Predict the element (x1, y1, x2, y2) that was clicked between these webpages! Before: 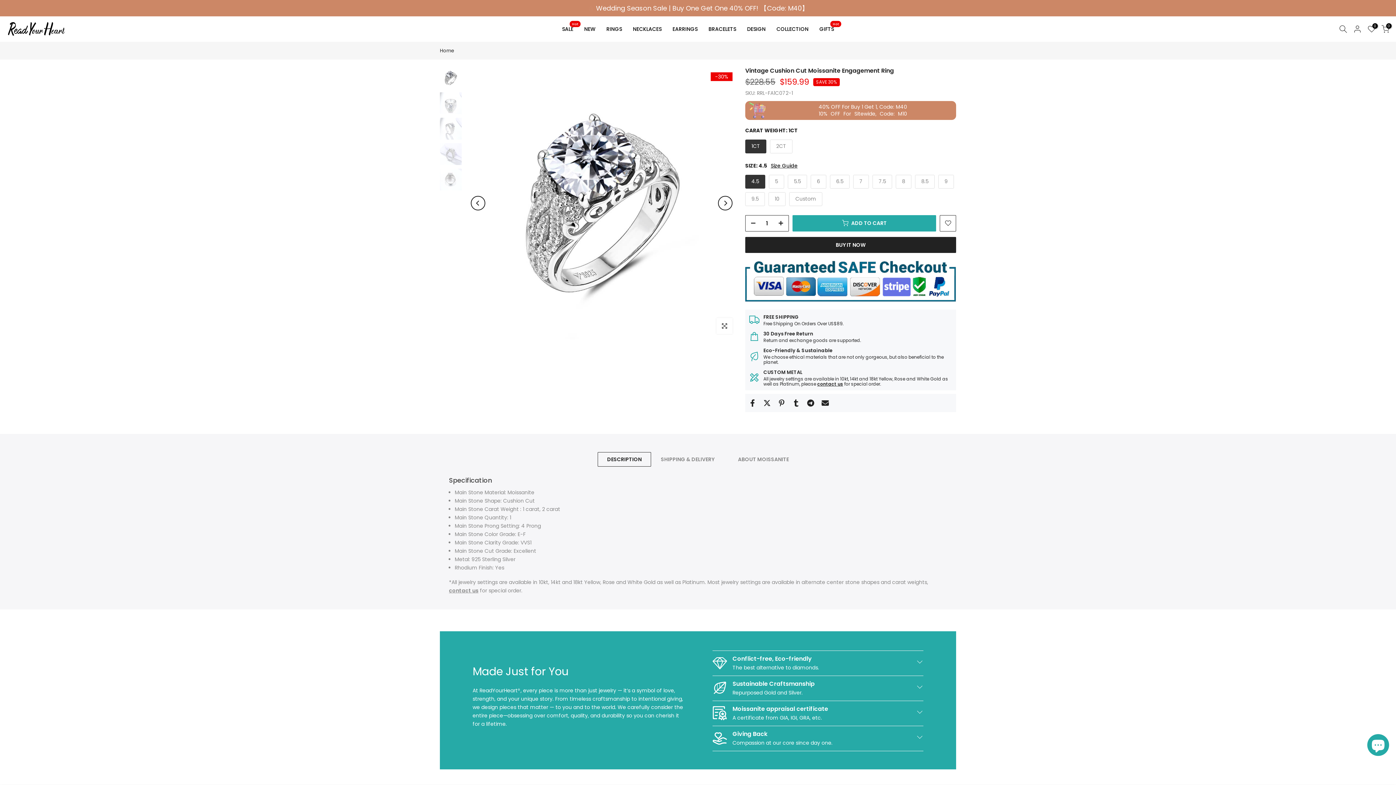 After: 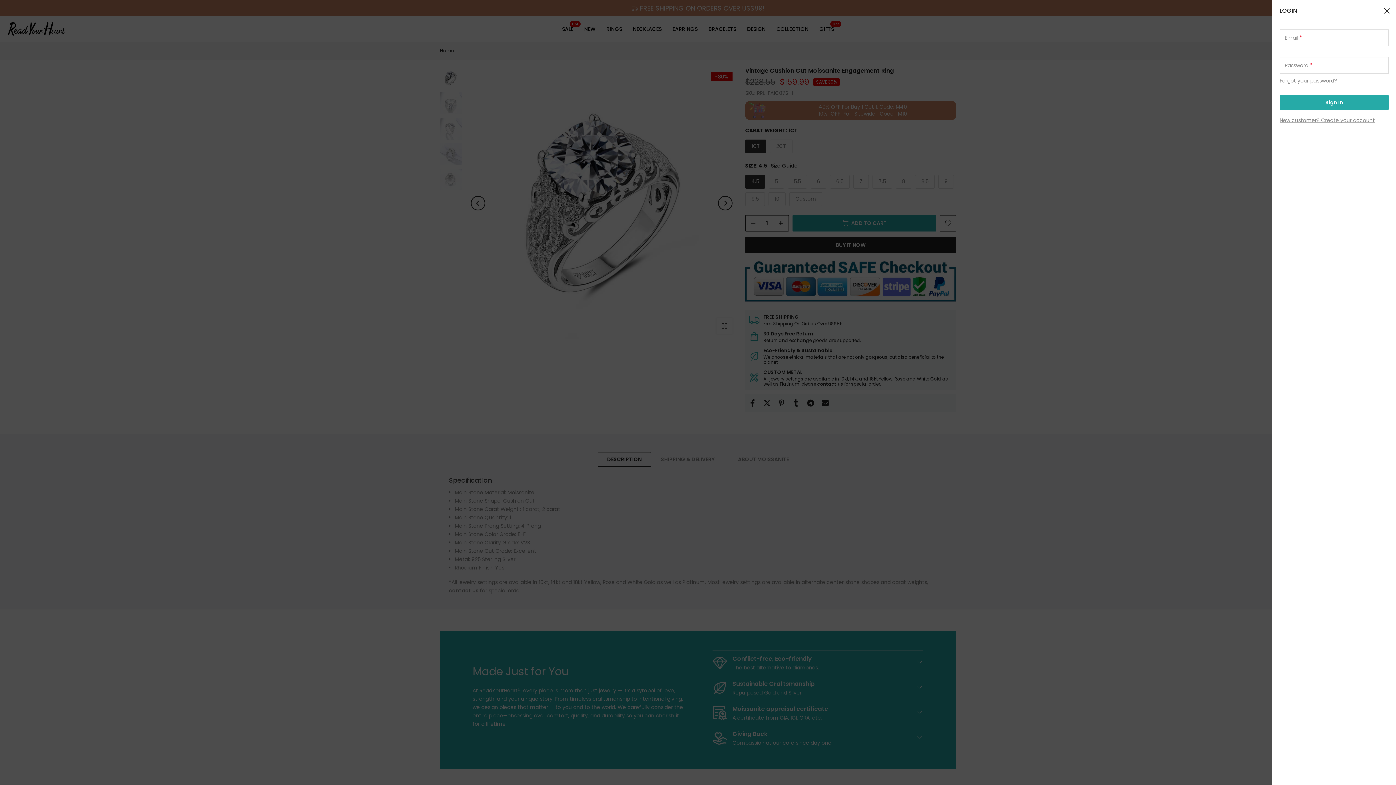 Action: bbox: (1353, 24, 1362, 33)